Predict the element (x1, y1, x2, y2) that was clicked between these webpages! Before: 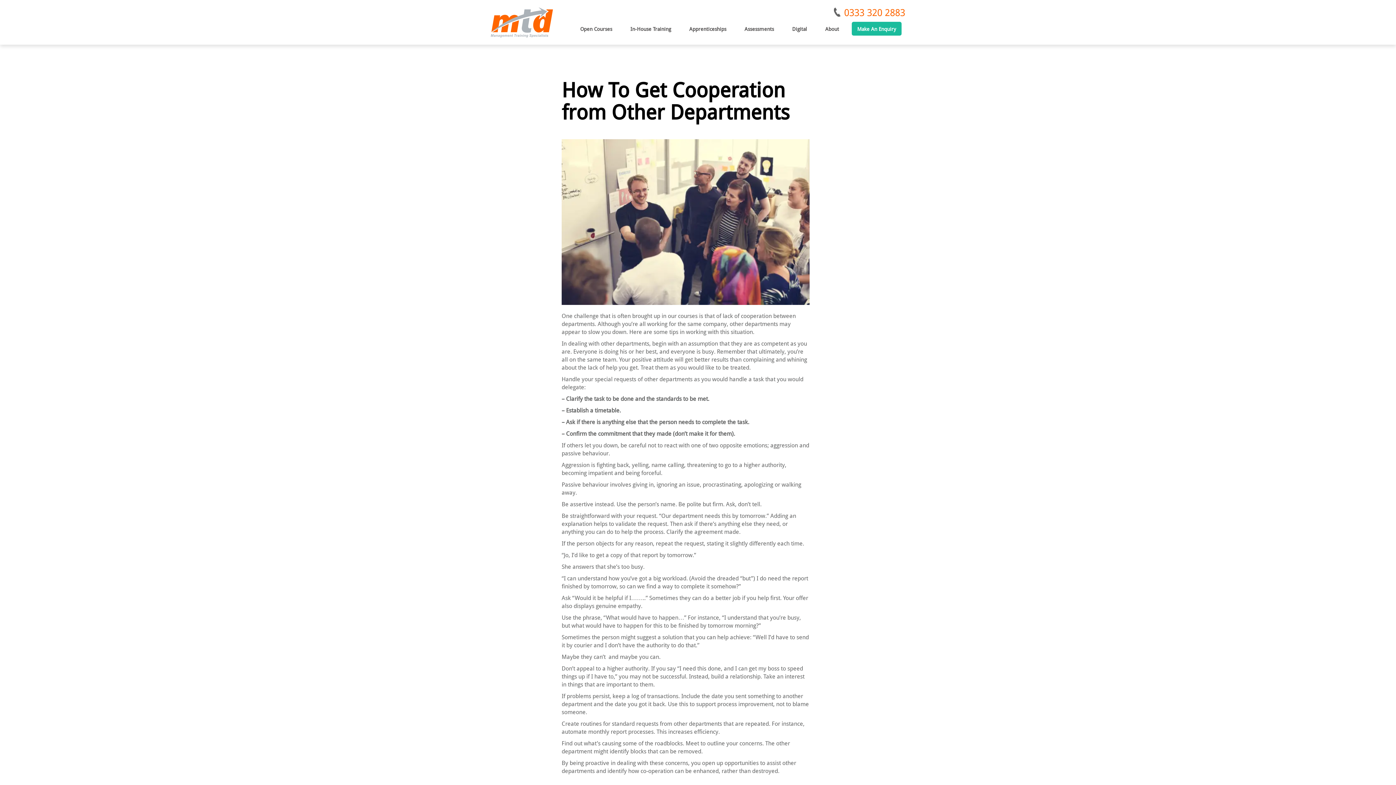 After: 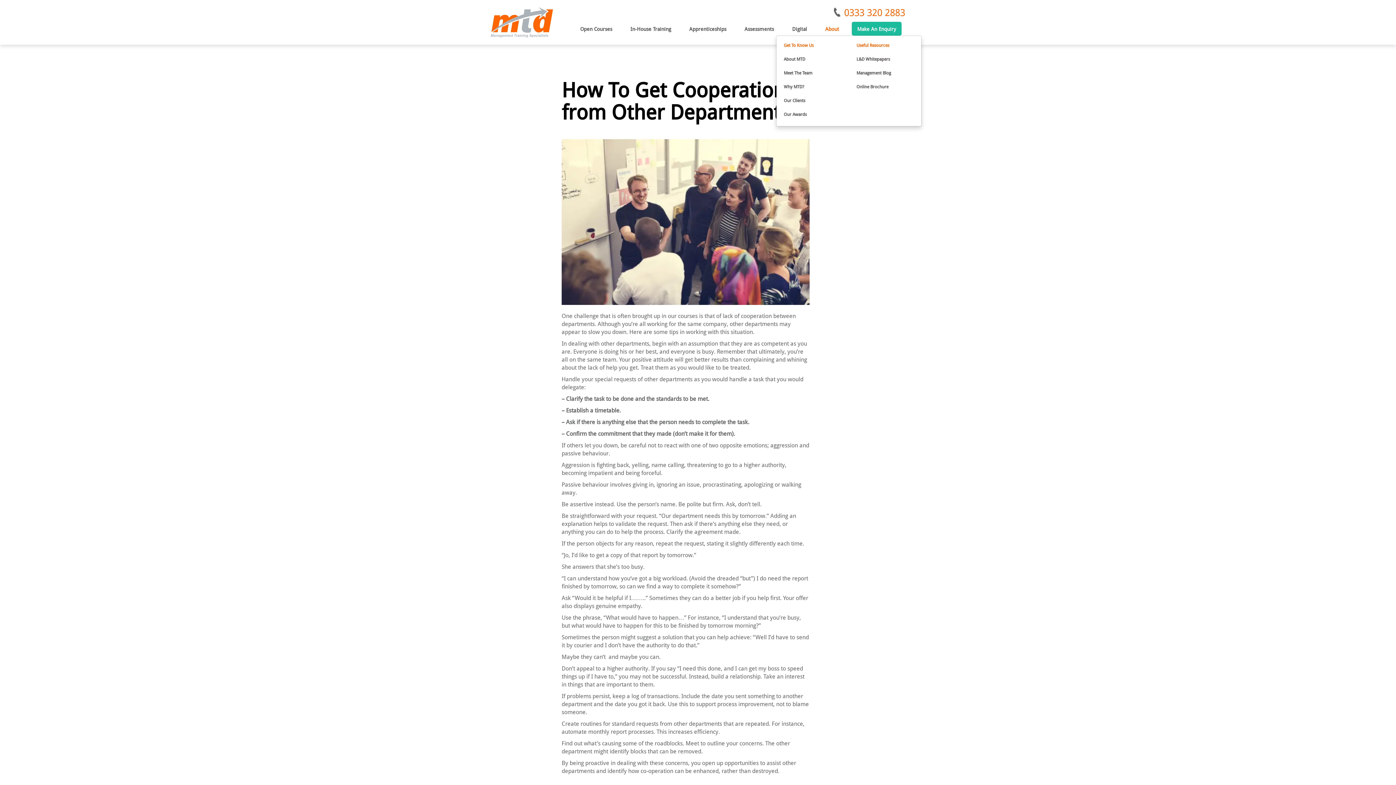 Action: label: About bbox: (820, 21, 844, 35)